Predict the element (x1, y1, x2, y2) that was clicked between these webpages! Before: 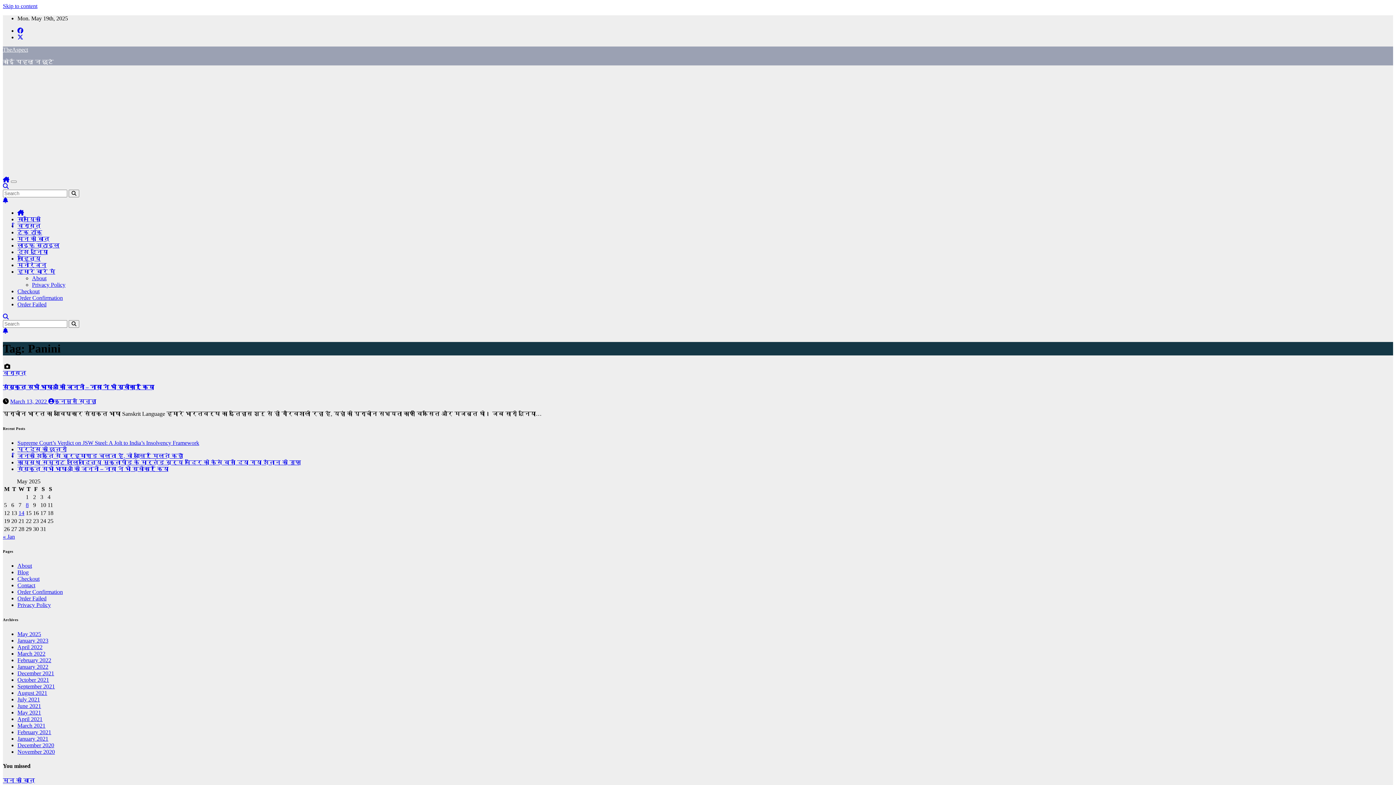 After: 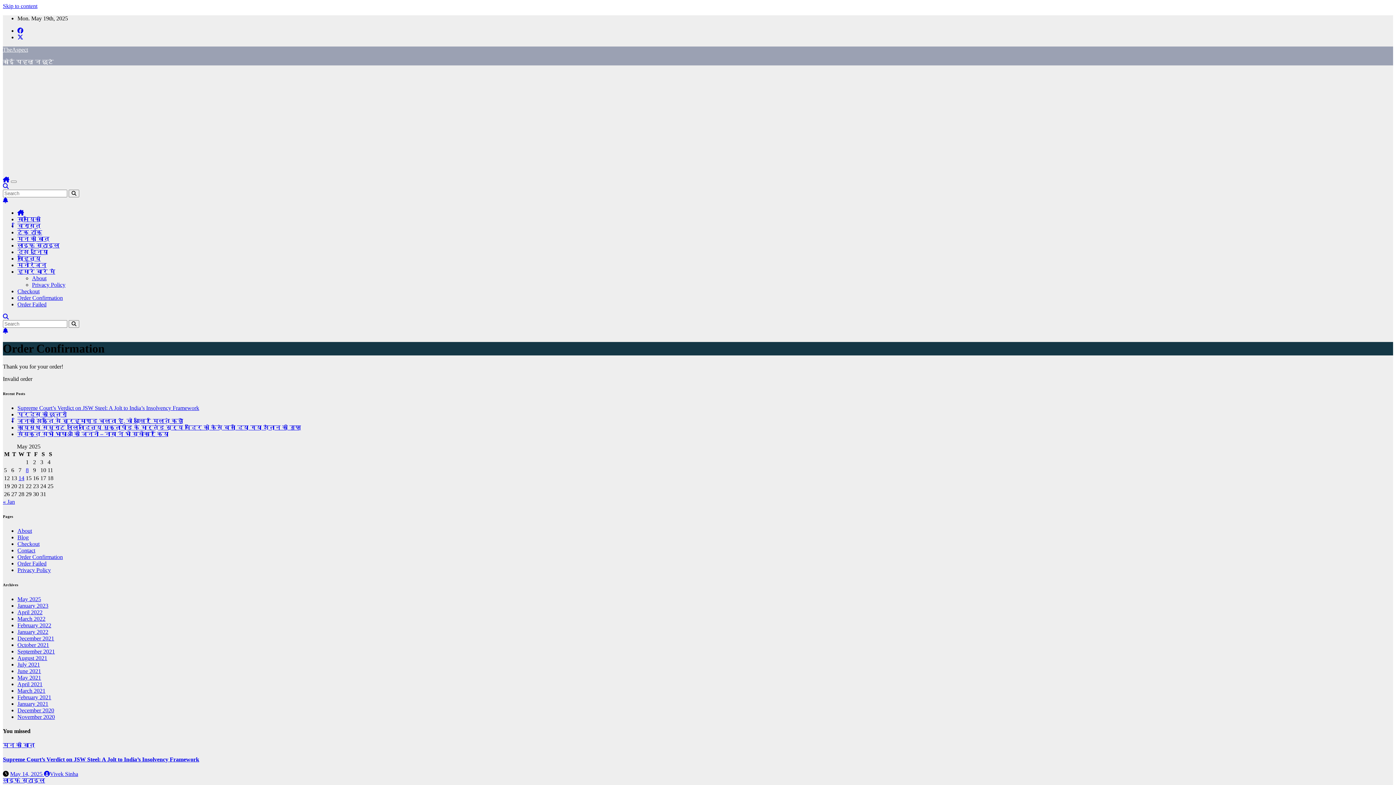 Action: label: Order Confirmation bbox: (17, 294, 62, 301)